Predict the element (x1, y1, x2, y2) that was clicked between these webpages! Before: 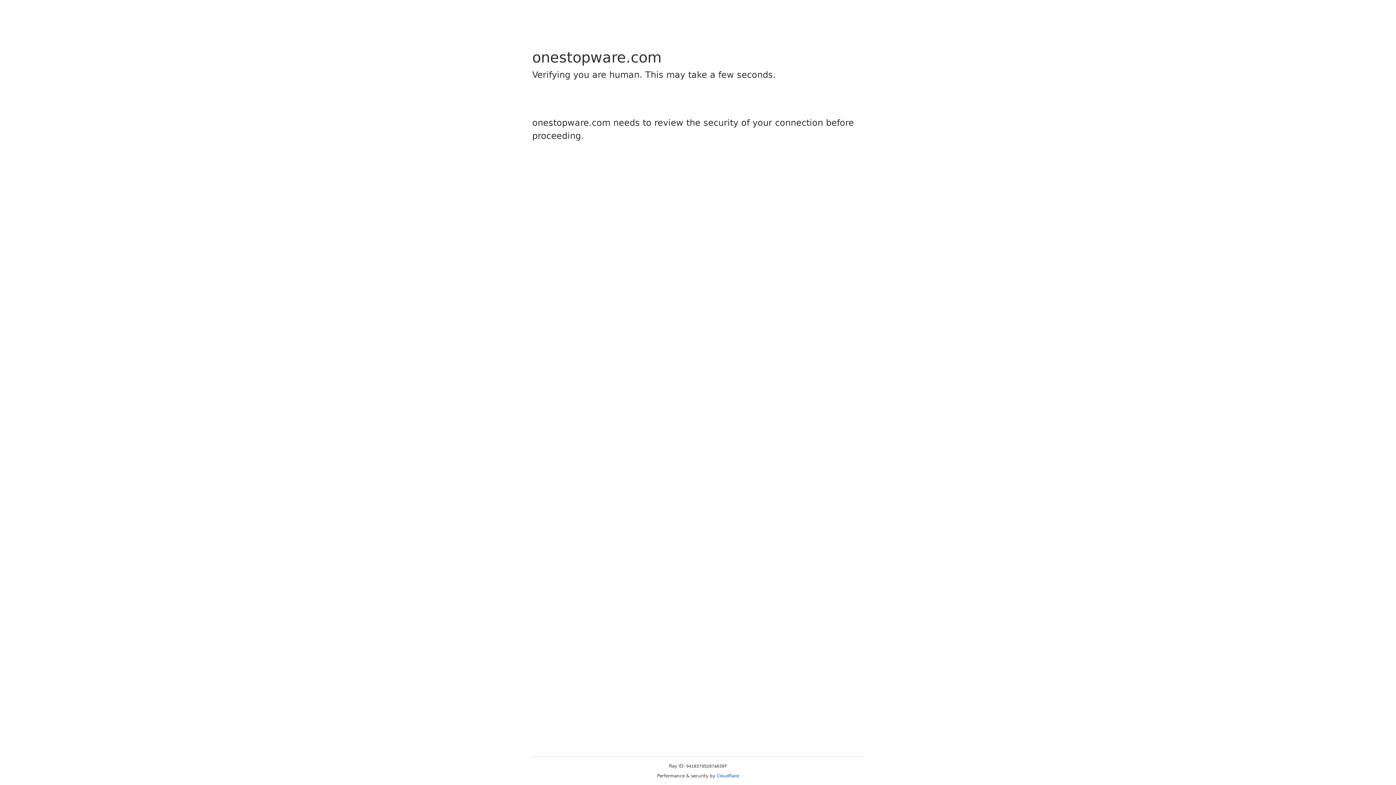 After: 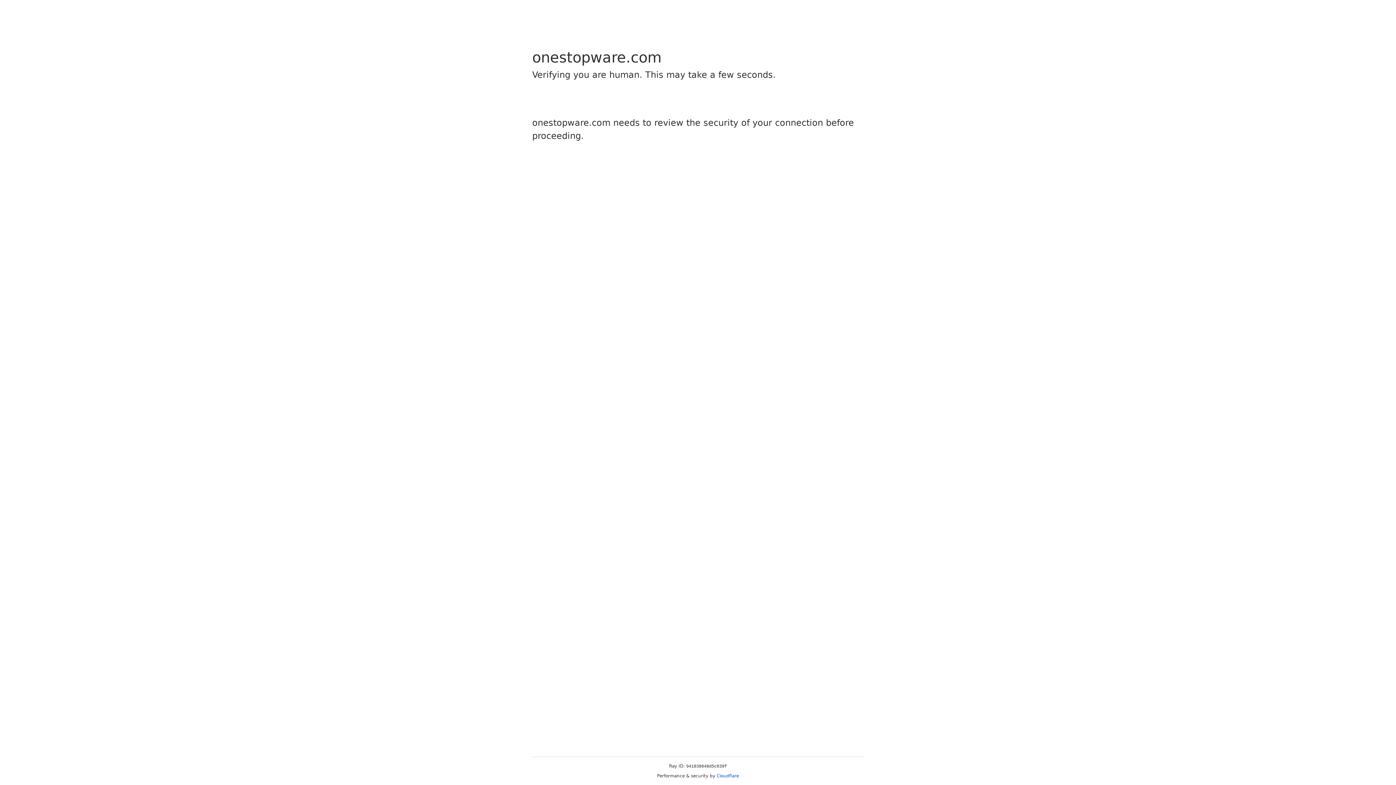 Action: label: Cloudflare bbox: (716, 773, 739, 778)